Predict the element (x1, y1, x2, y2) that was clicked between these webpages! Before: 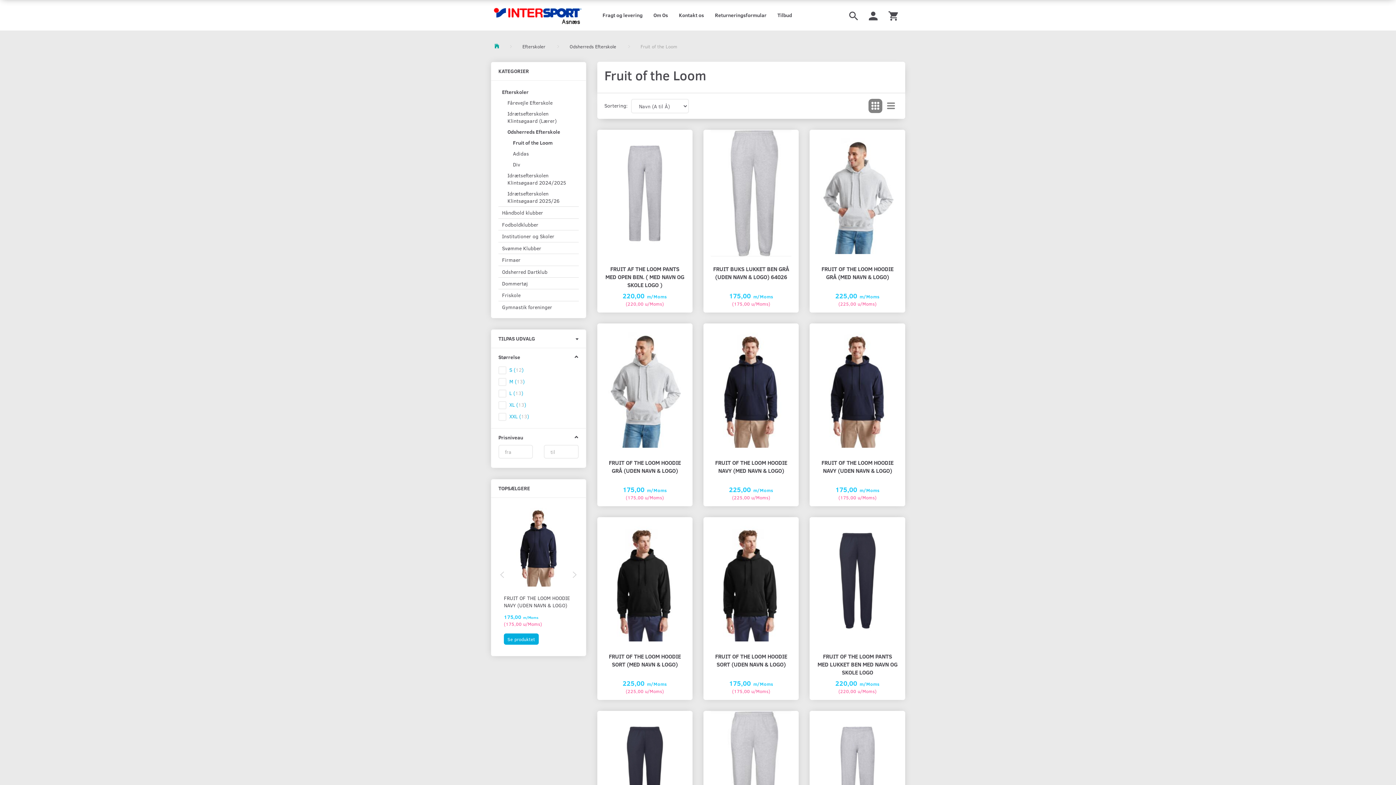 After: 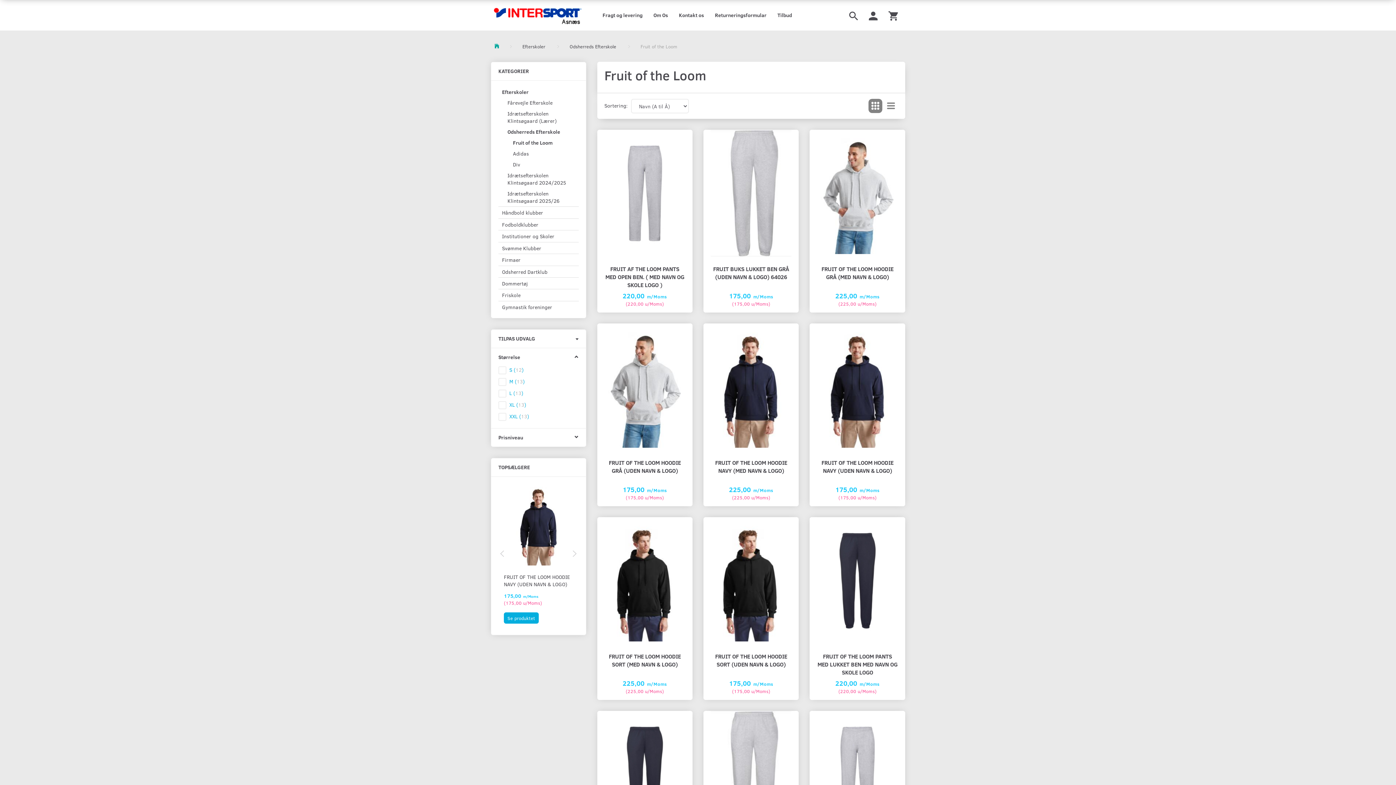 Action: label: Prisniveau bbox: (498, 434, 578, 441)